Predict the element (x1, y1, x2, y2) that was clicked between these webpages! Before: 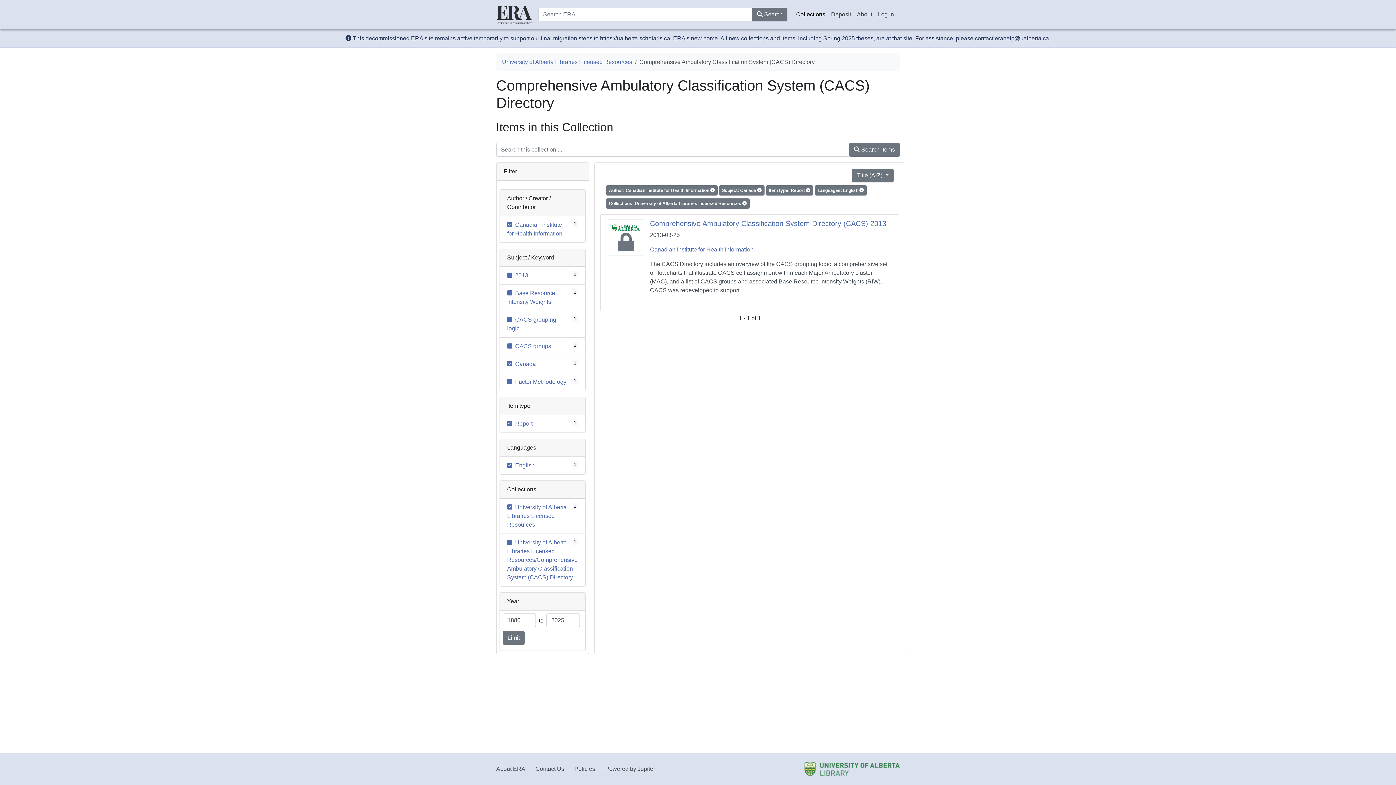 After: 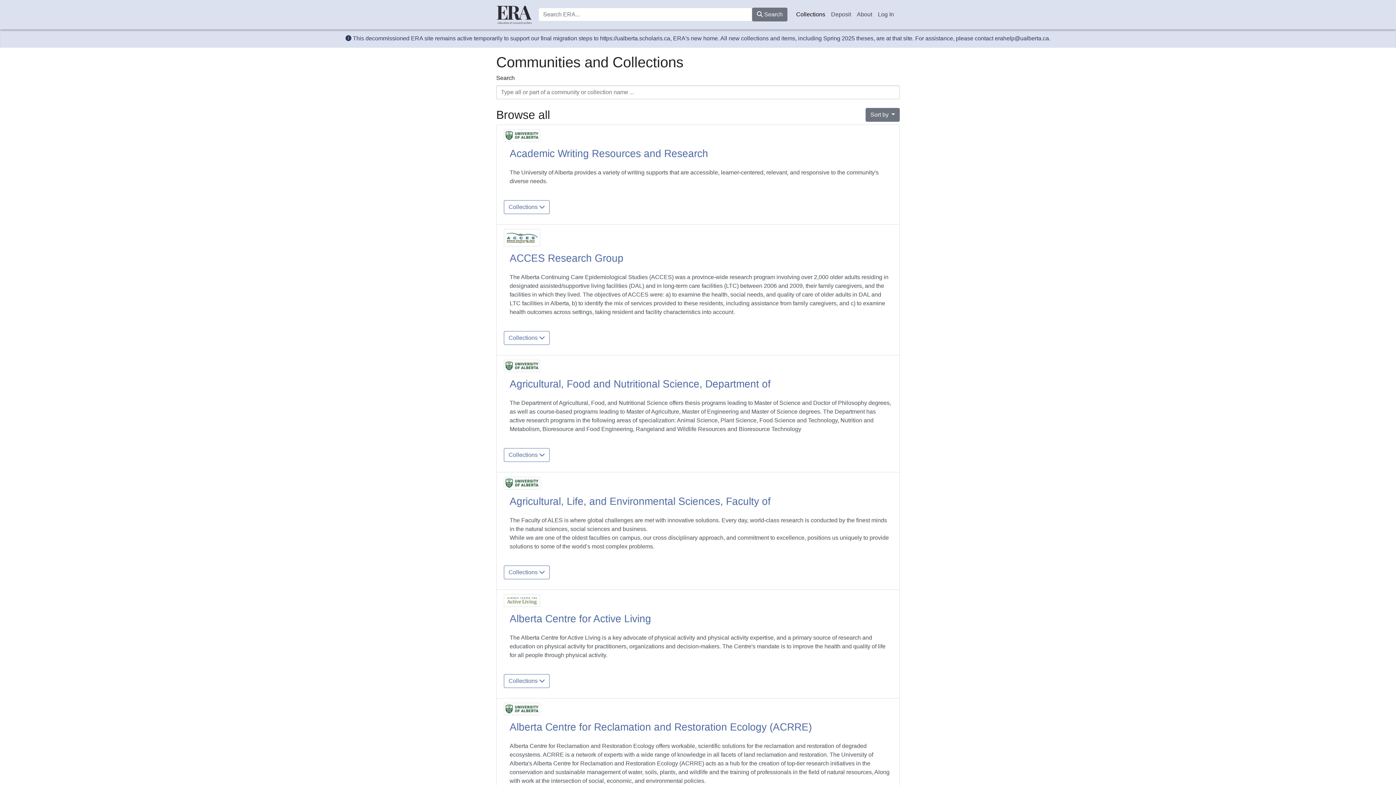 Action: label: Collections bbox: (793, 7, 828, 21)